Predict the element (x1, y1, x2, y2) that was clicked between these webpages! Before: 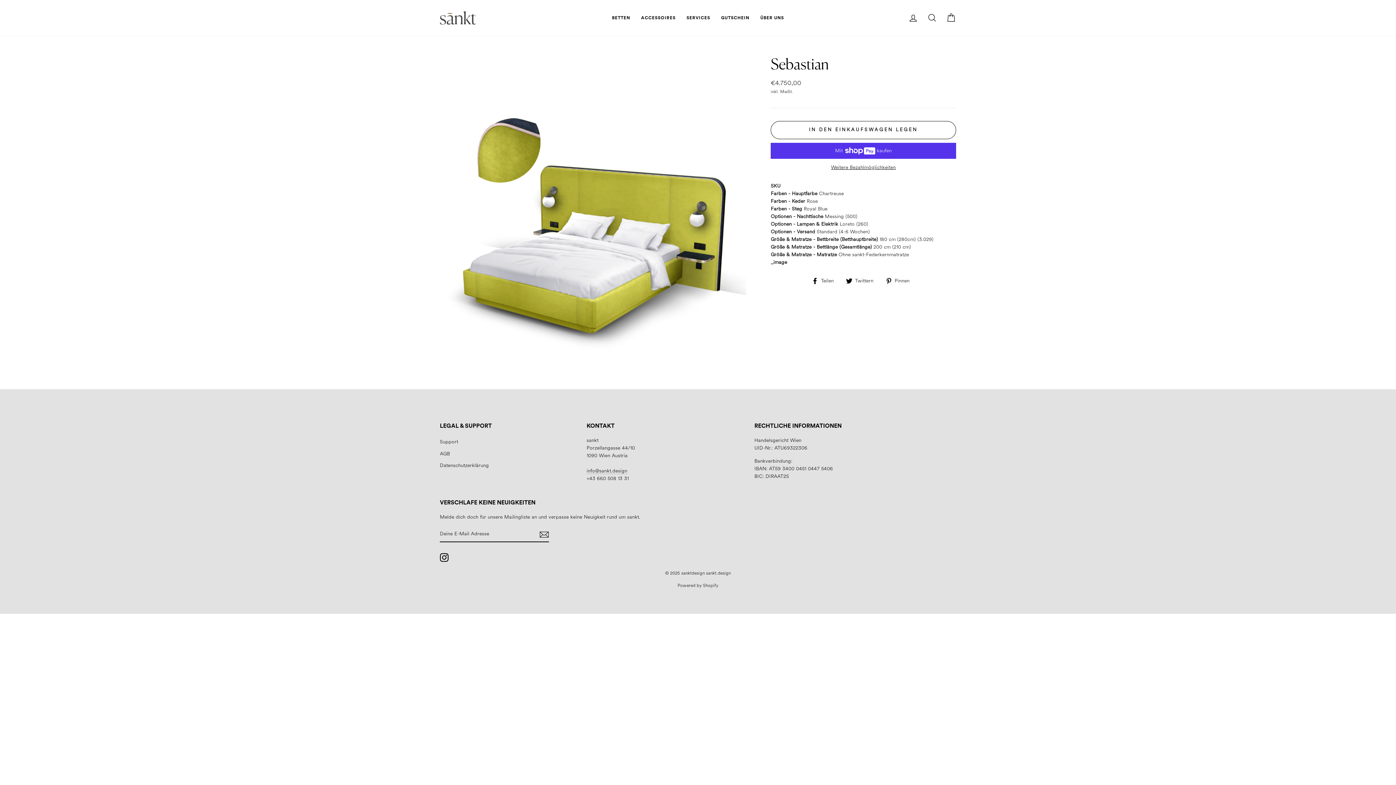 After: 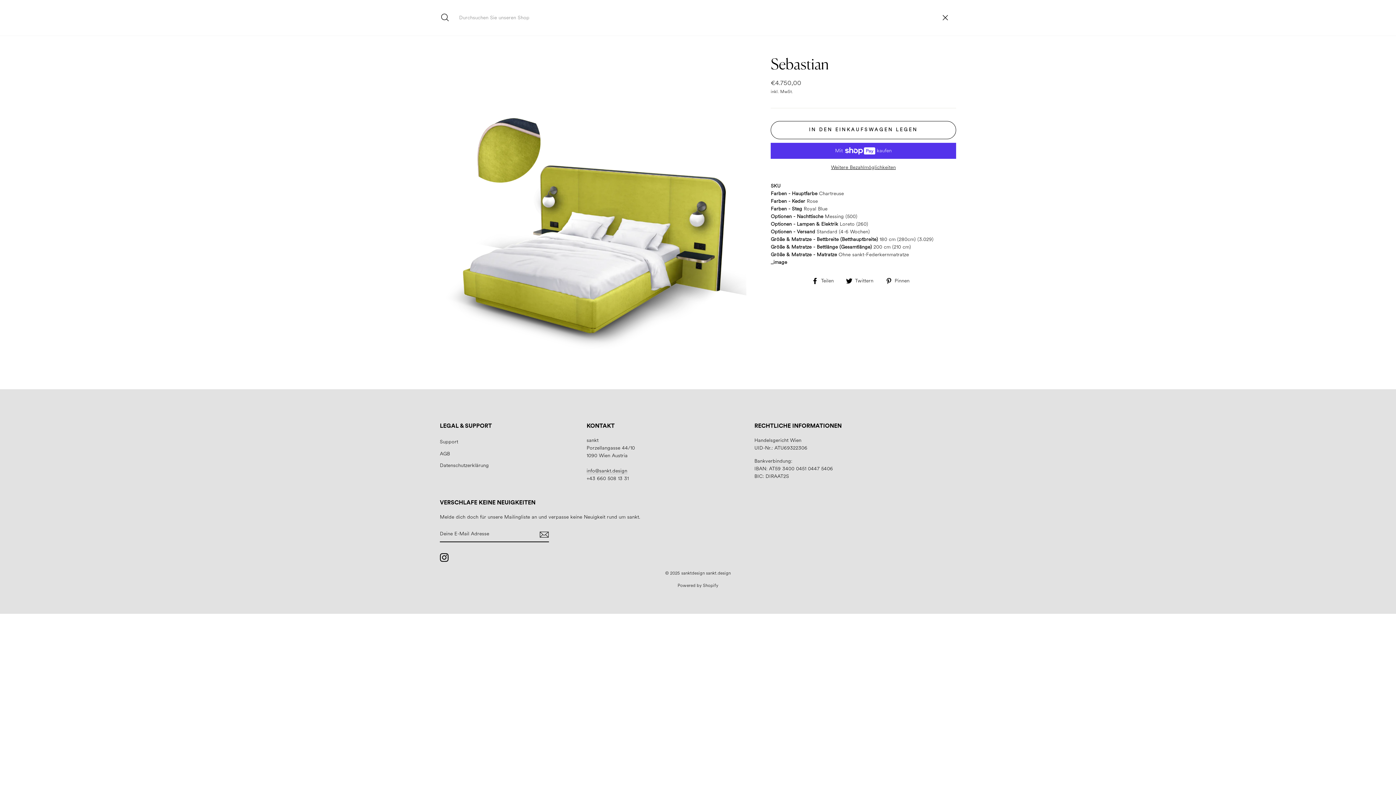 Action: bbox: (922, 10, 941, 25) label: SUCHE